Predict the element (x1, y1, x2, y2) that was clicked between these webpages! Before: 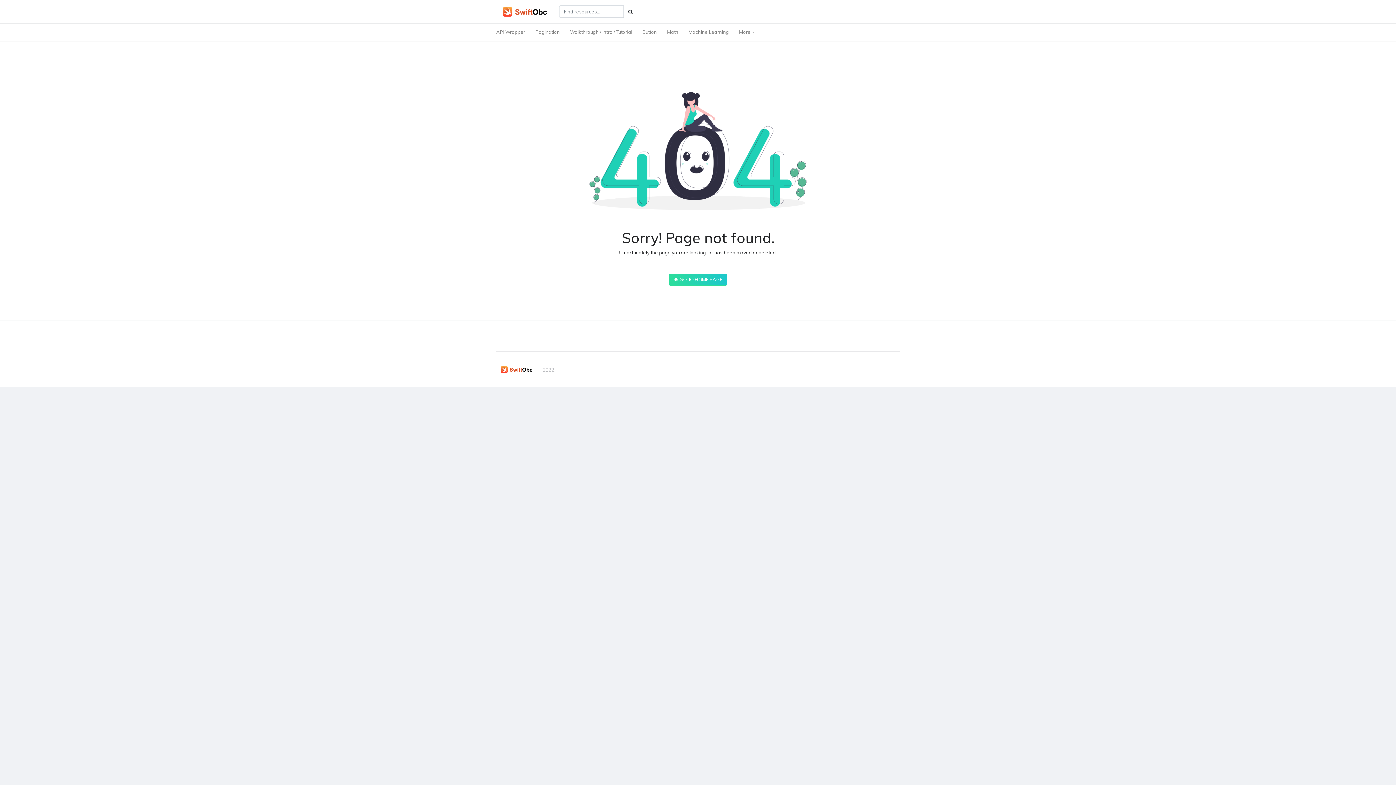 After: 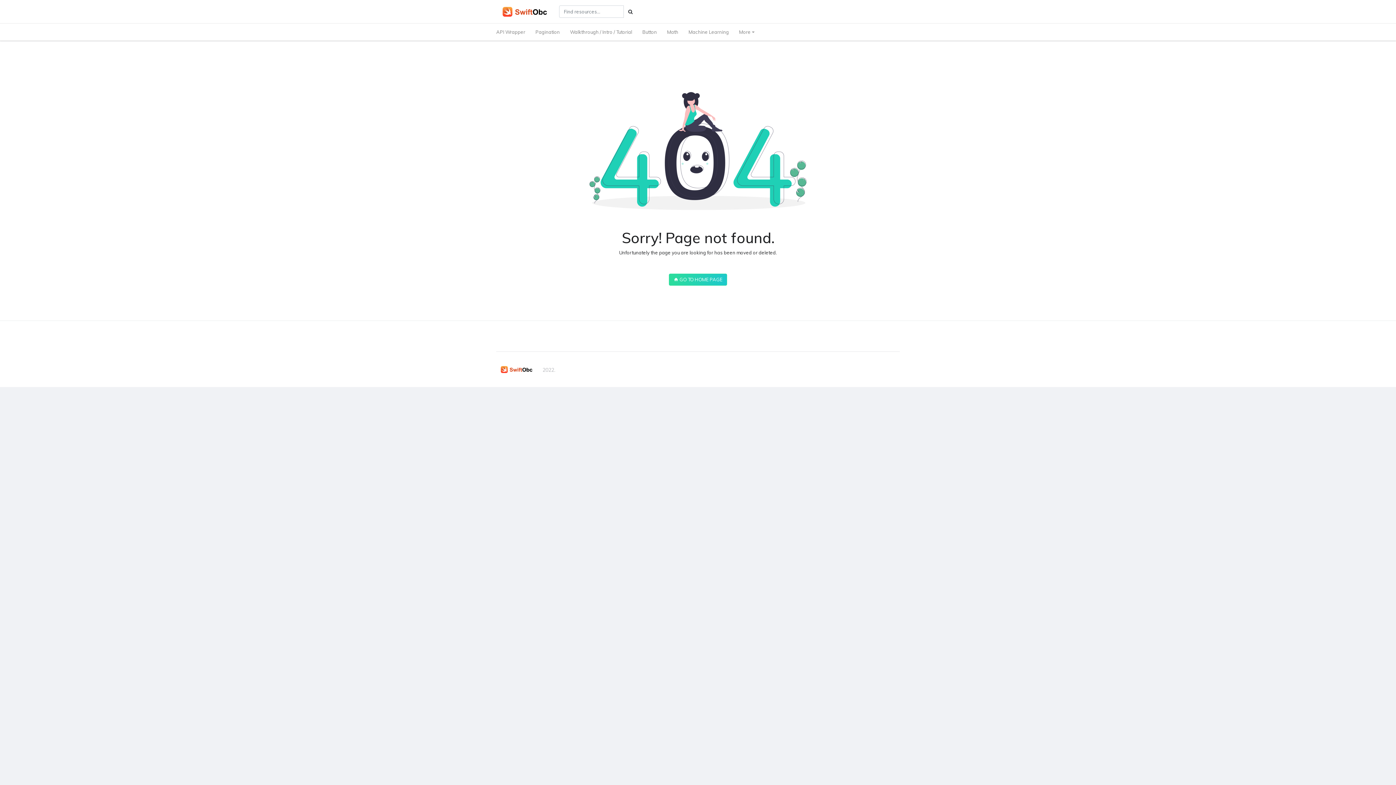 Action: label: Math bbox: (662, 23, 683, 40)